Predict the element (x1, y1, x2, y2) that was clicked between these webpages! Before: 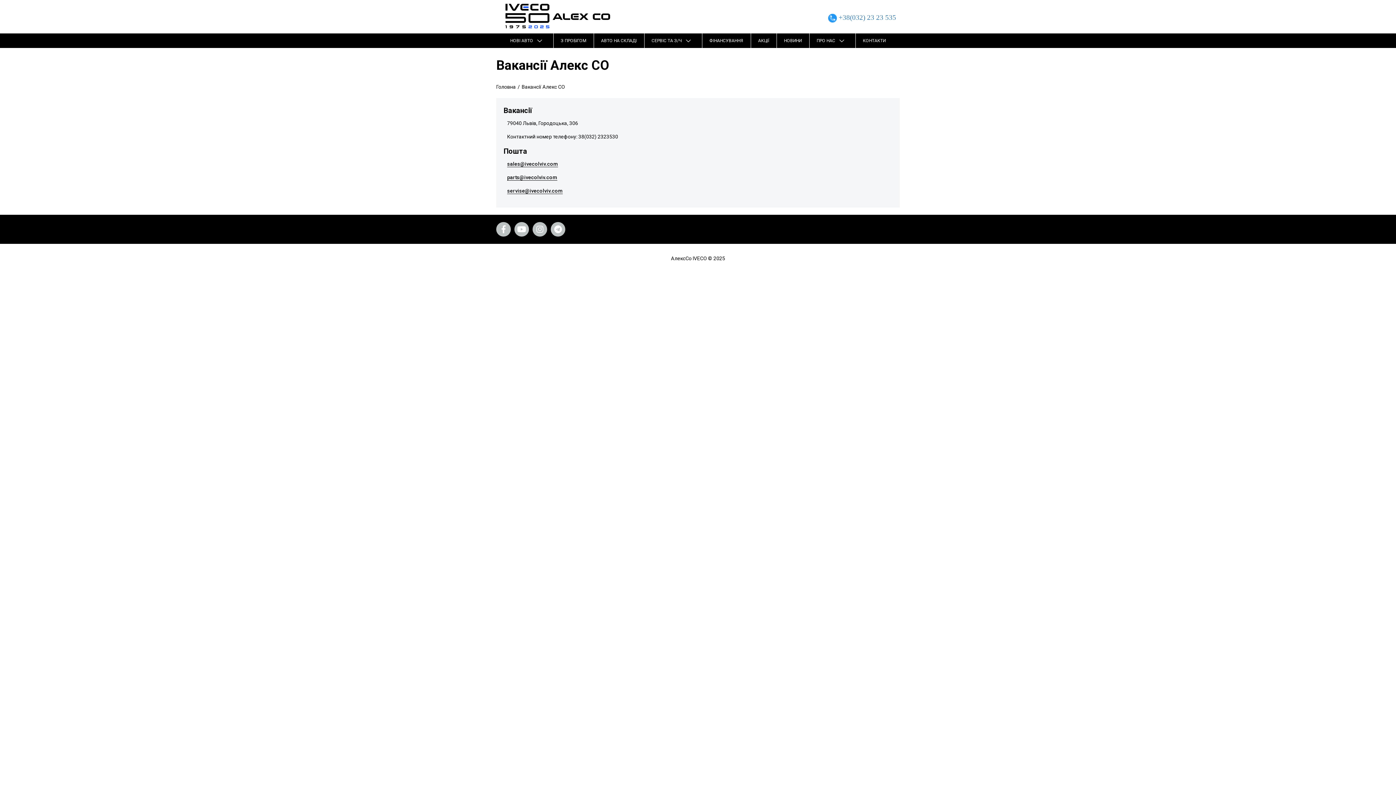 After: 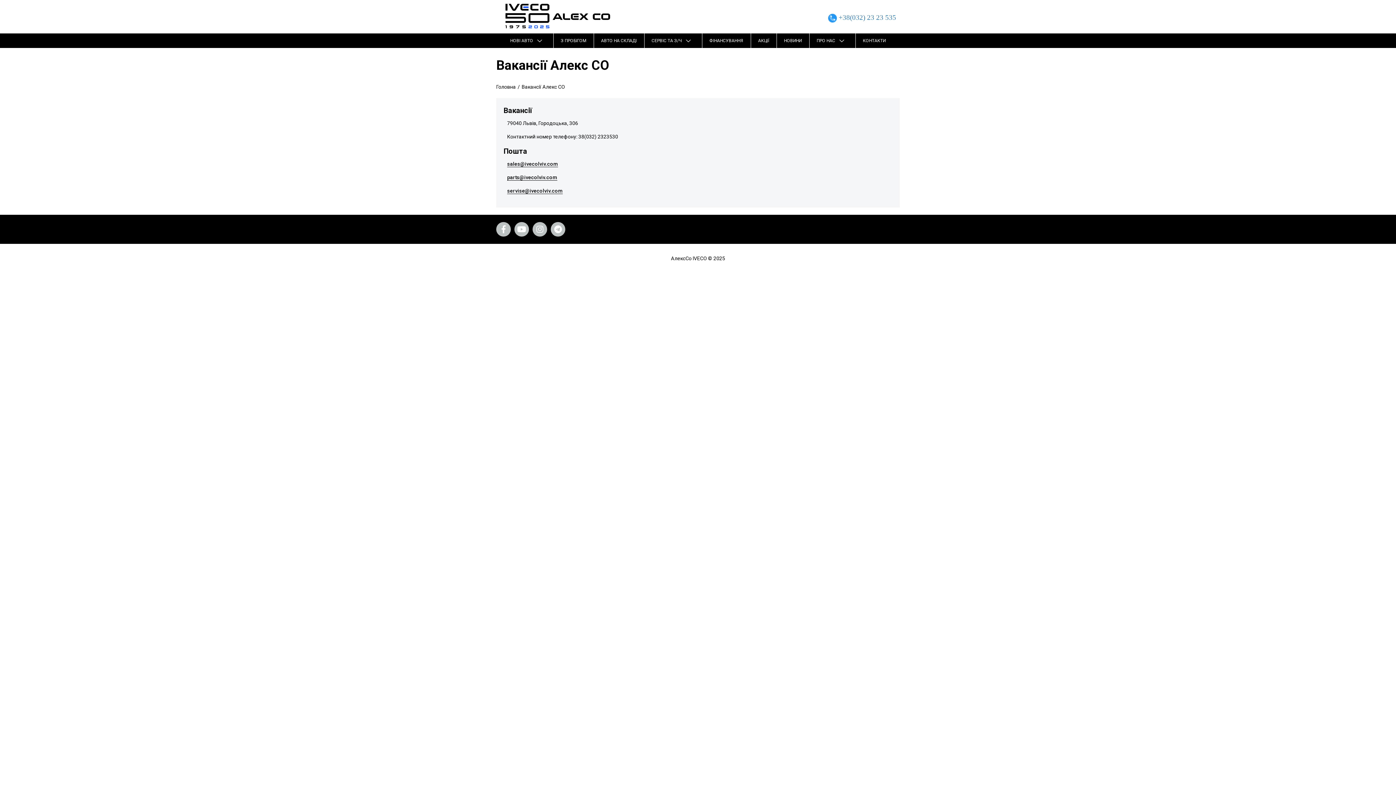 Action: label: parts@ivecolviv.com bbox: (507, 174, 557, 180)